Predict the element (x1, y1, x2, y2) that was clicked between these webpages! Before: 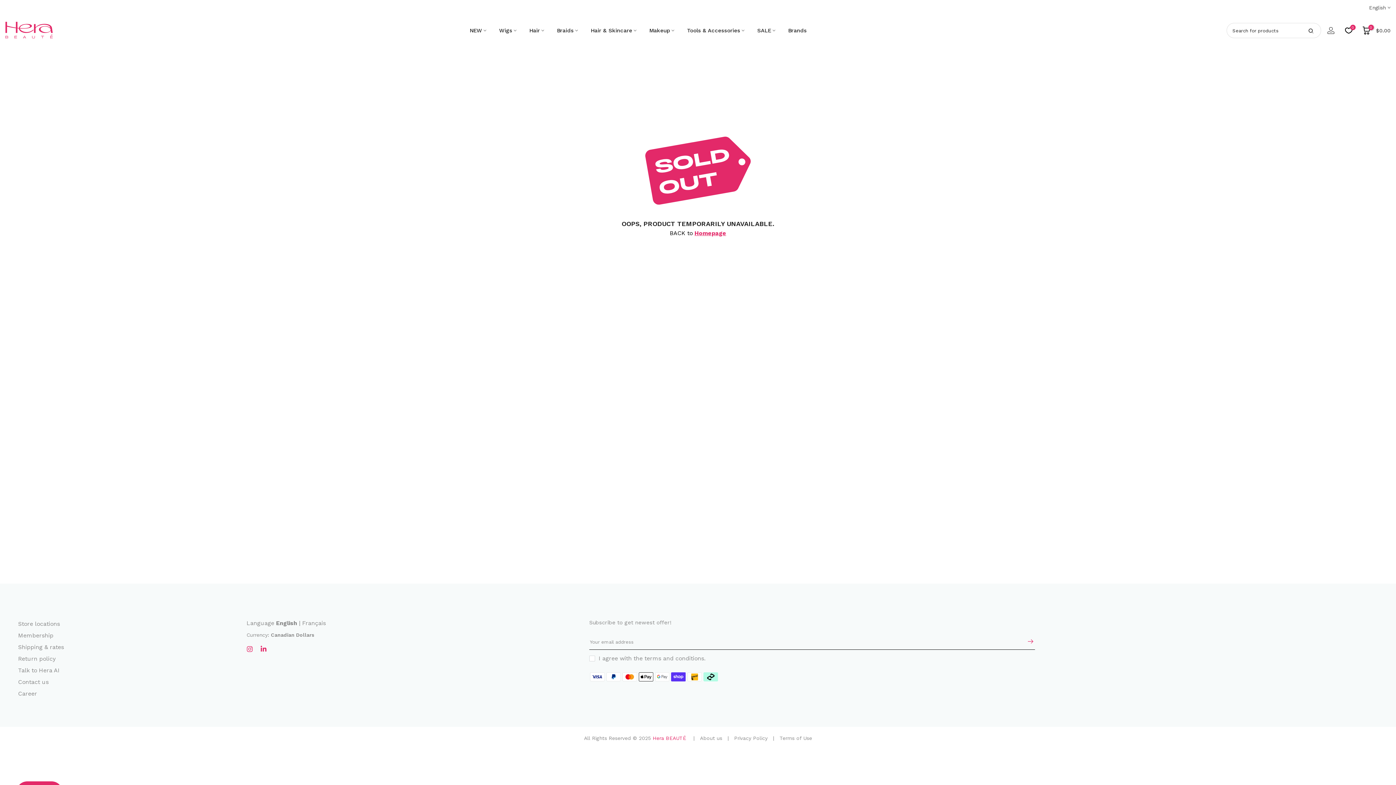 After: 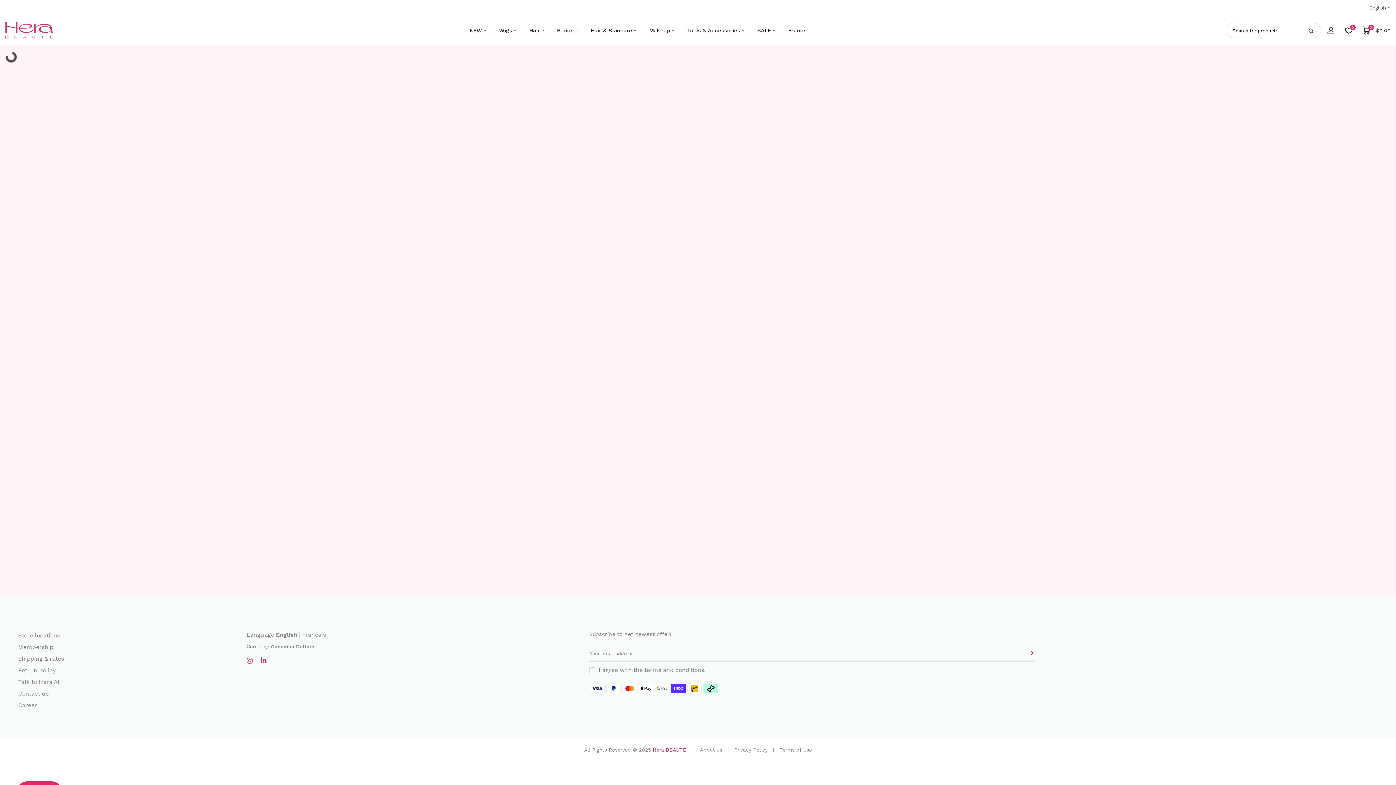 Action: bbox: (18, 666, 59, 674) label: Talk to Hera AI